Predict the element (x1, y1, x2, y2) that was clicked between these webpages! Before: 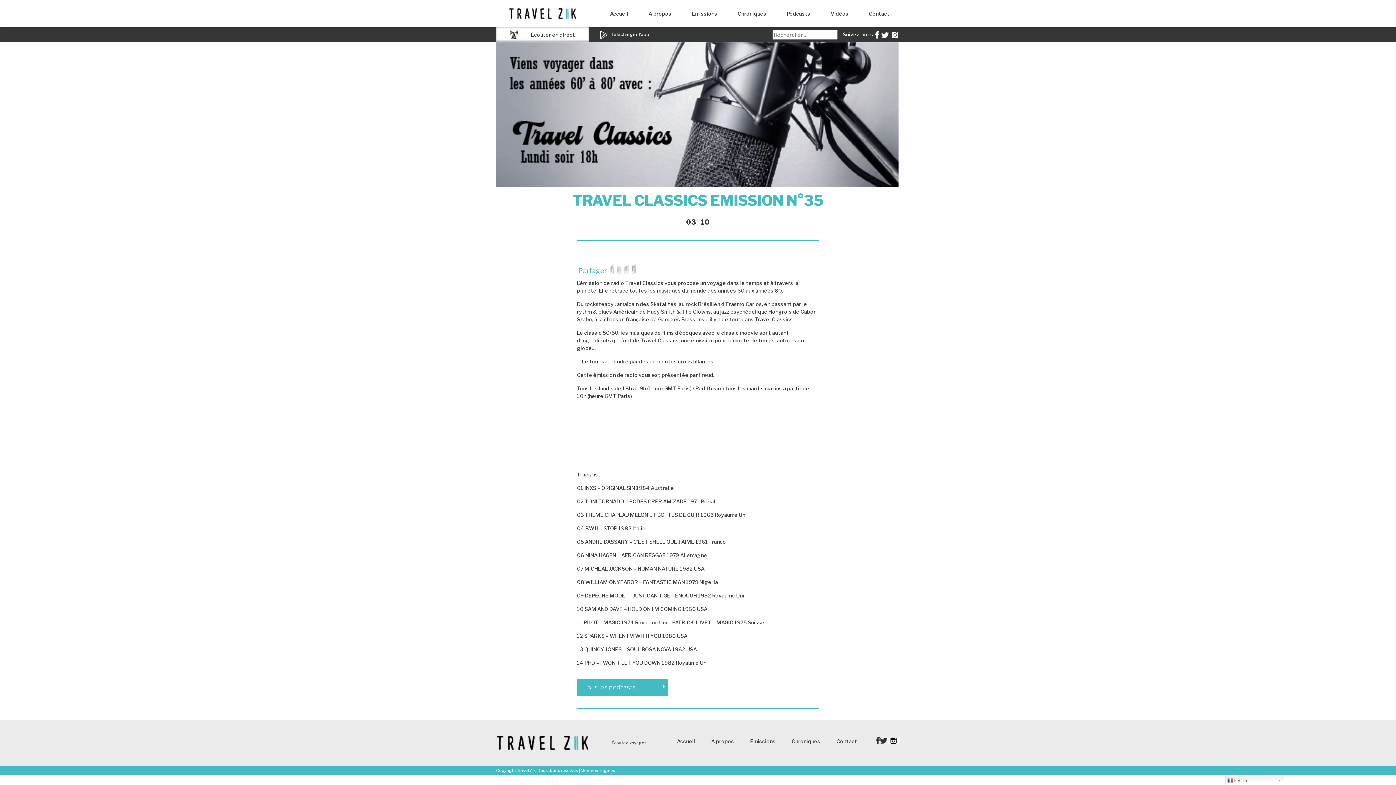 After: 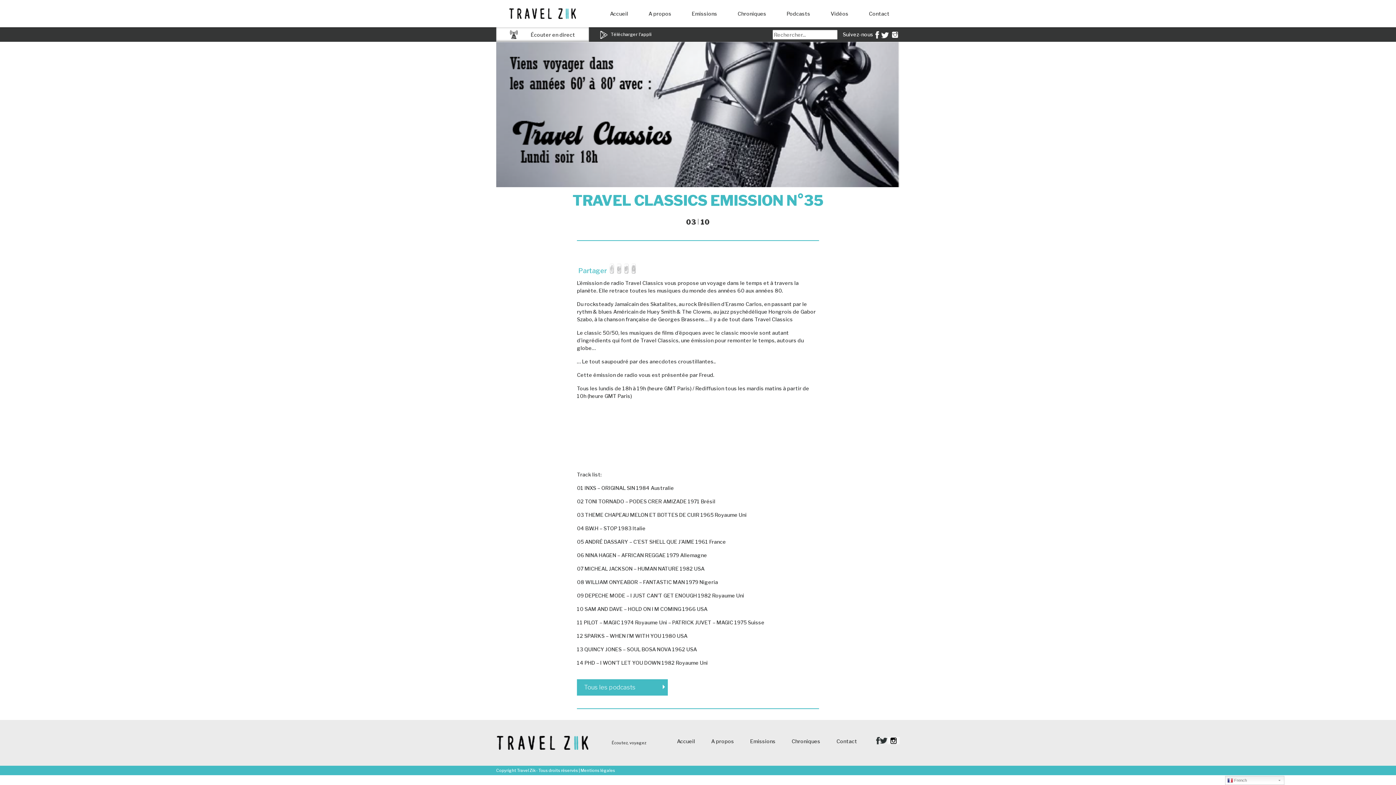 Action: label: Écouter en direct bbox: (496, 27, 589, 41)